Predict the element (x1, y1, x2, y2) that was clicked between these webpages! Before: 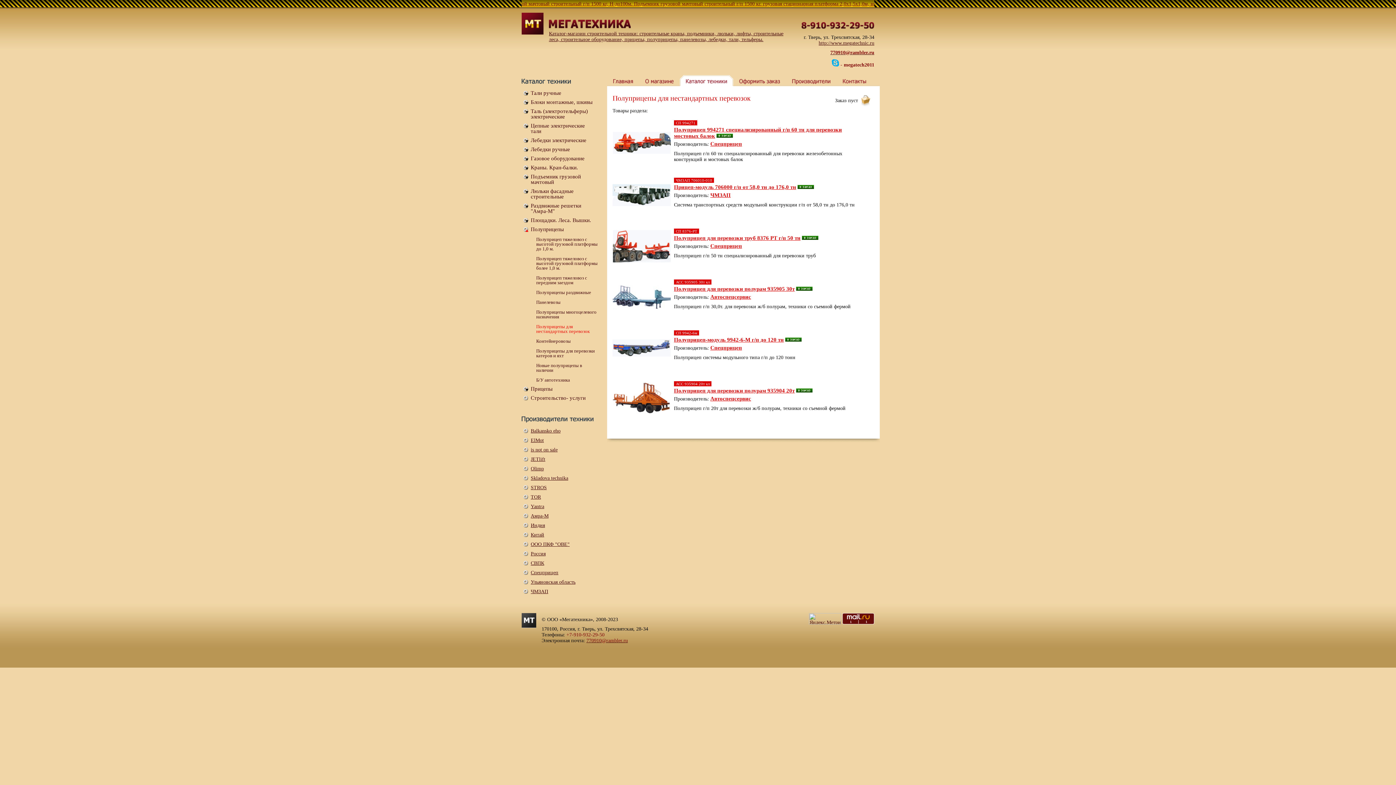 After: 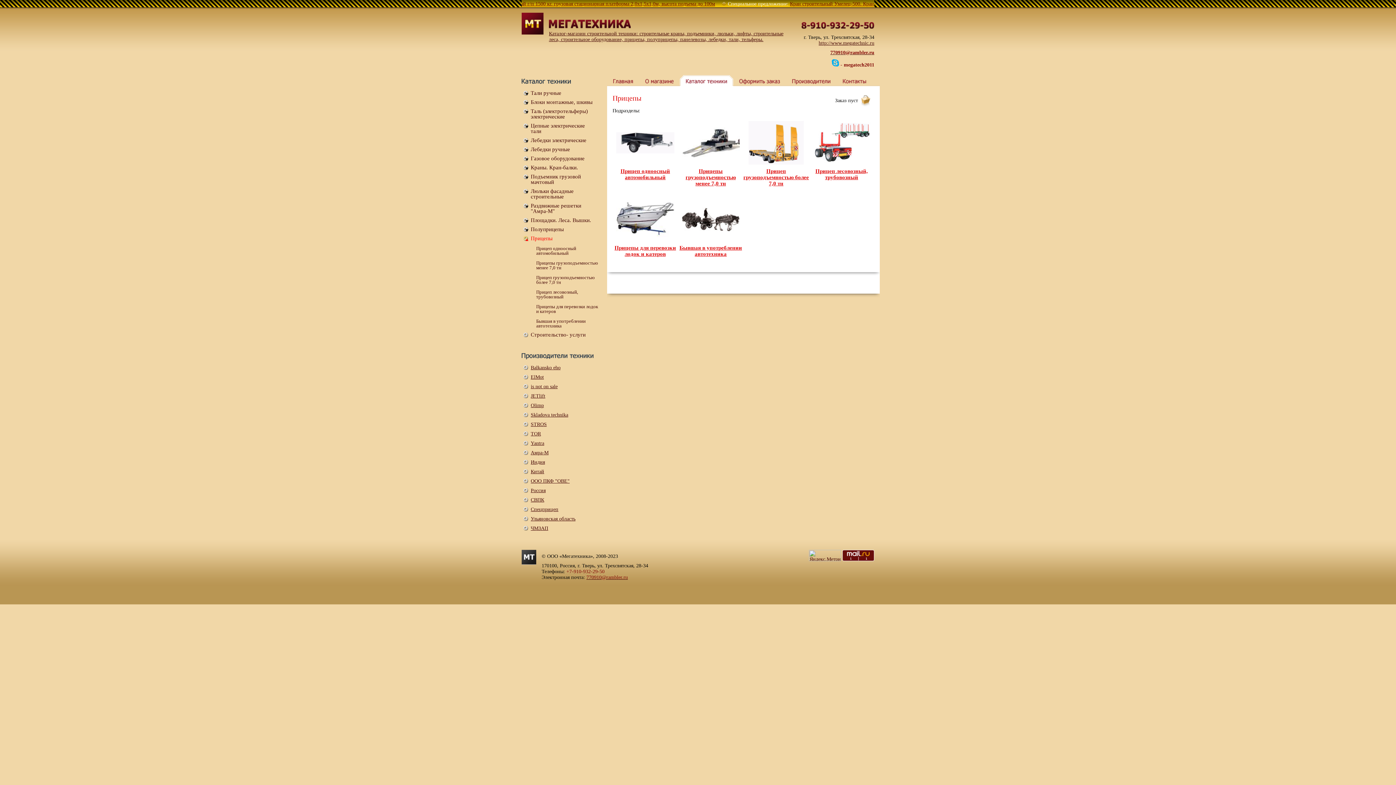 Action: bbox: (521, 385, 601, 394) label: Прицепы